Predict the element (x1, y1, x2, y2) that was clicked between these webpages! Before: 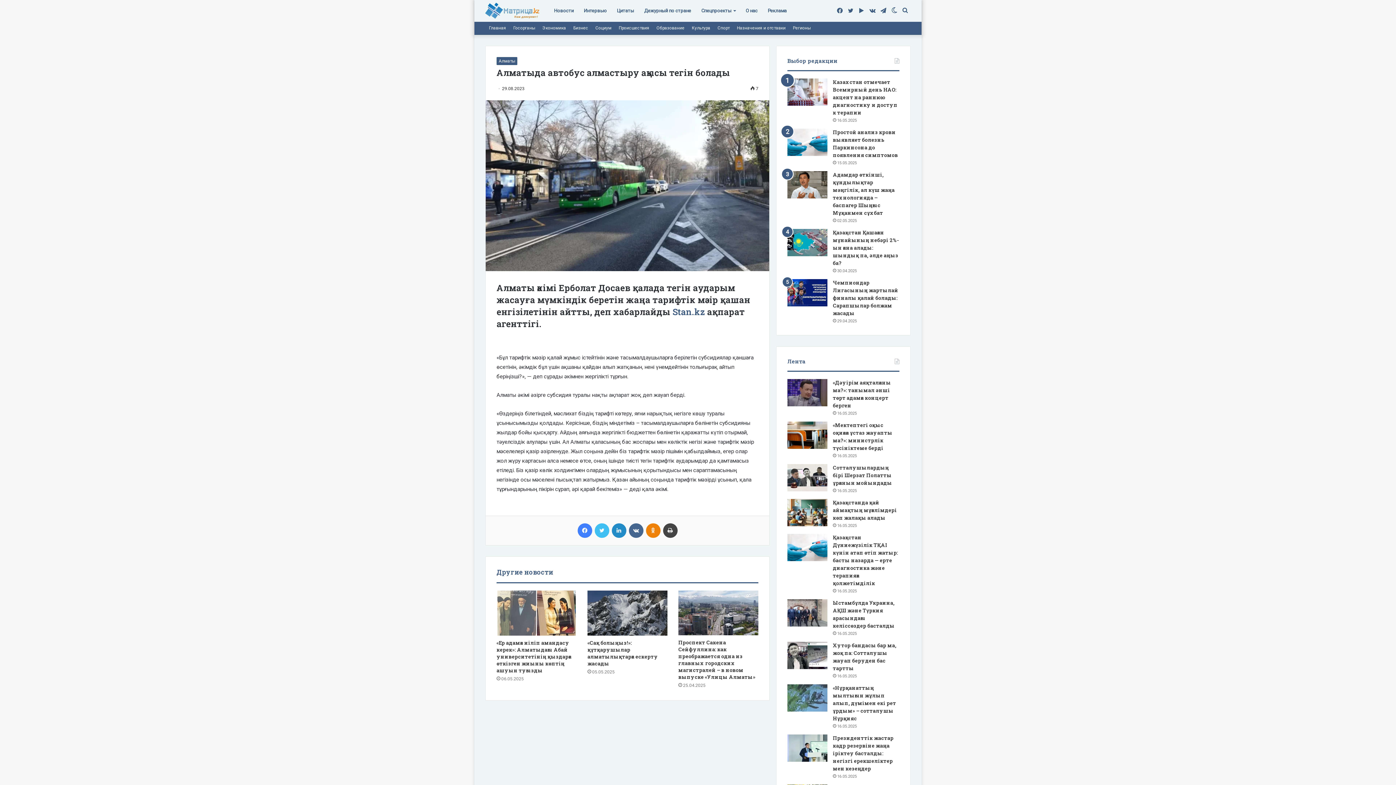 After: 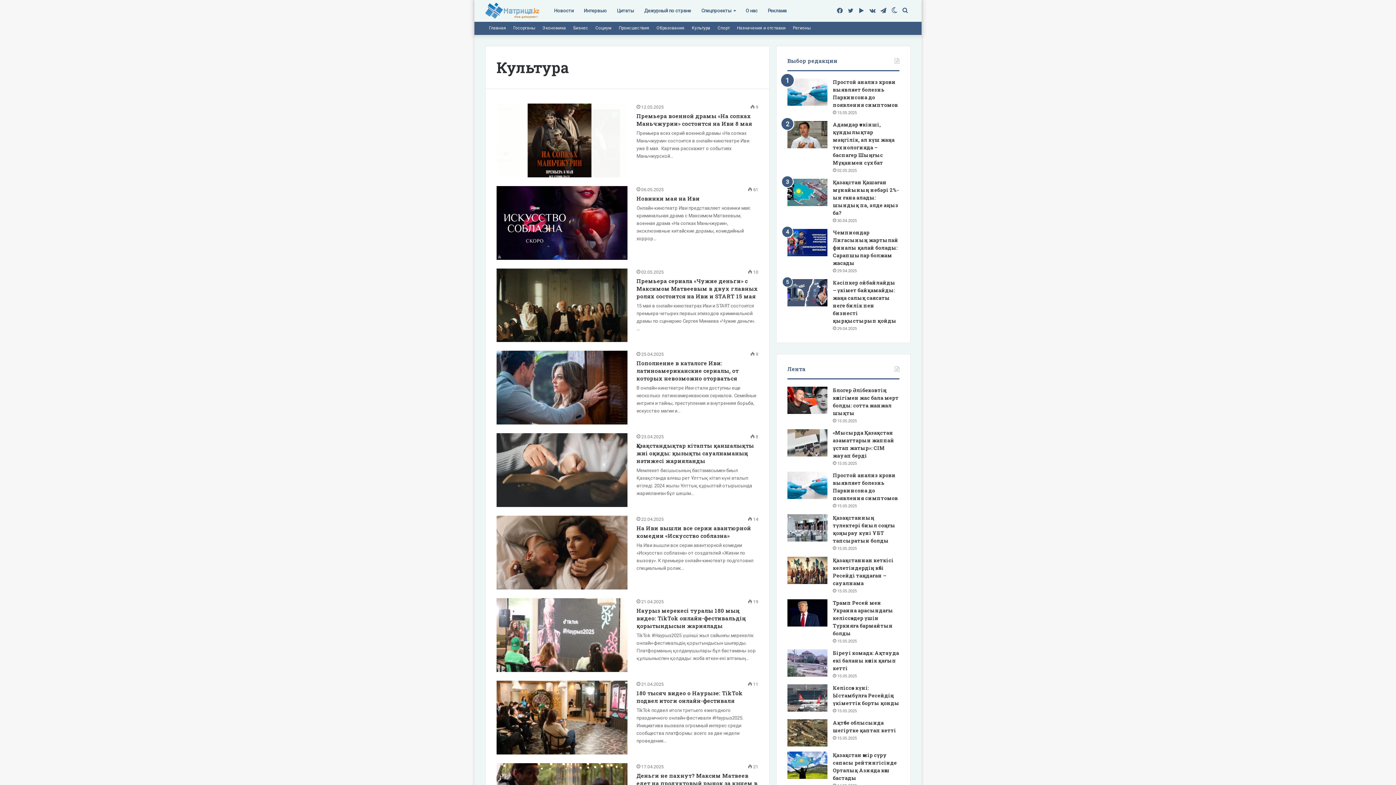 Action: label: Культура bbox: (688, 21, 714, 34)